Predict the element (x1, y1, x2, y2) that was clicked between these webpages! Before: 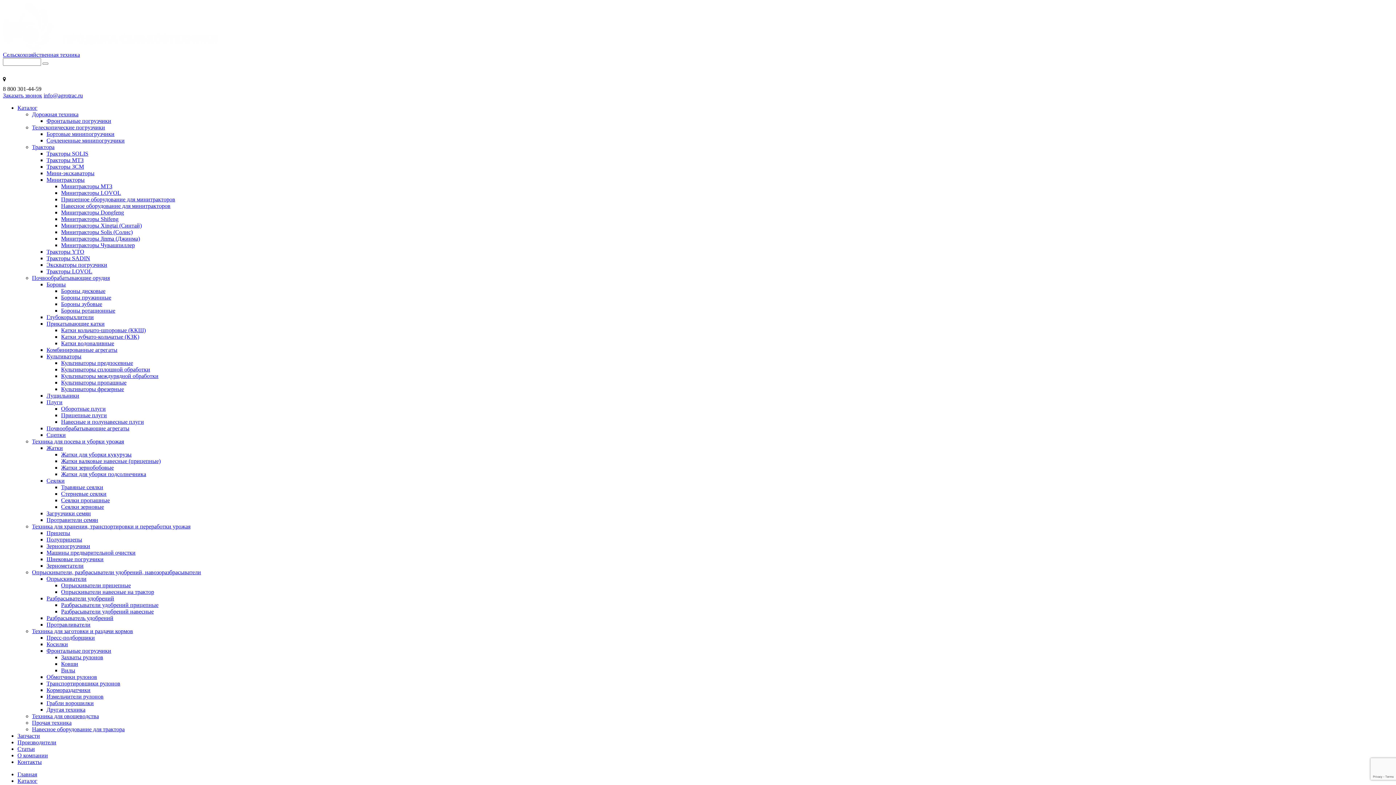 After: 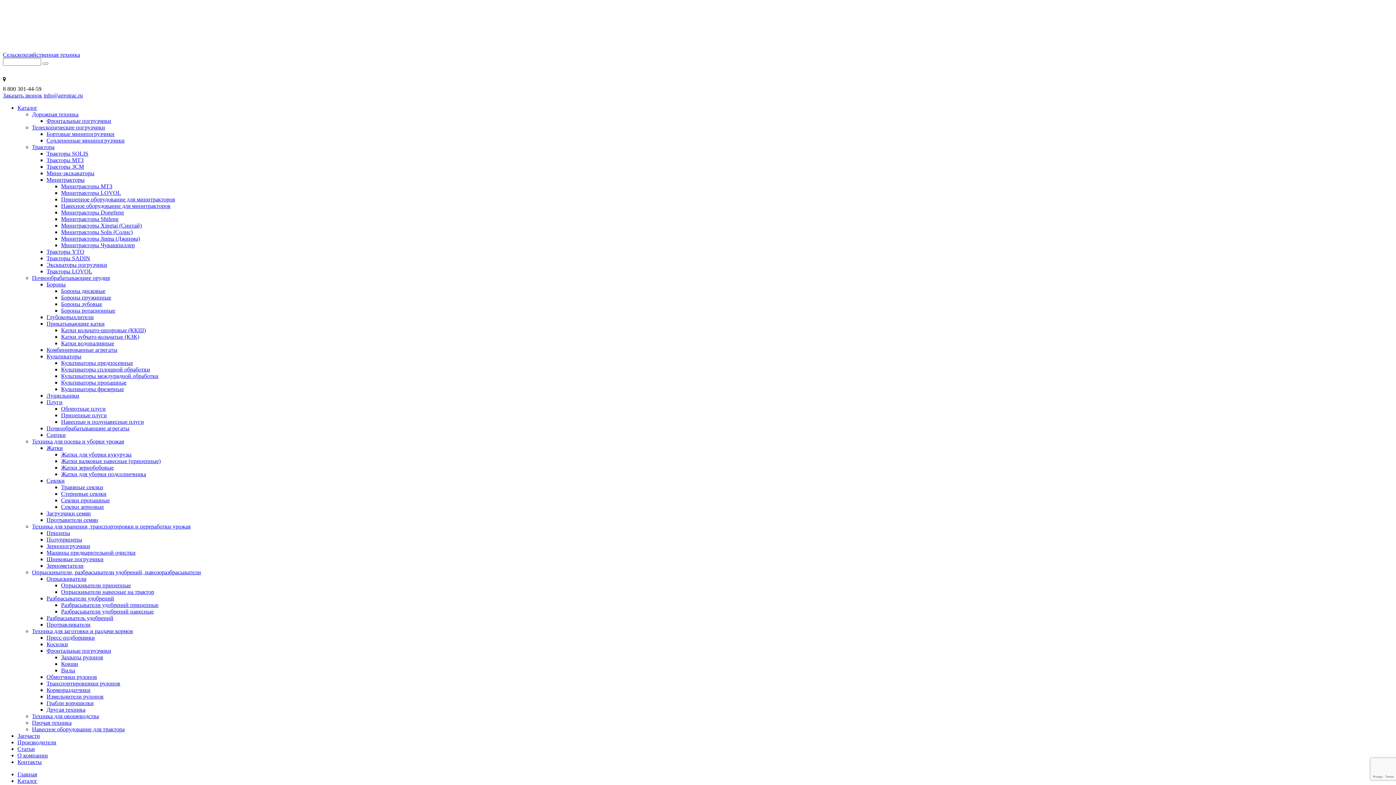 Action: label: Навесные и полунавесные плуги bbox: (61, 418, 144, 425)